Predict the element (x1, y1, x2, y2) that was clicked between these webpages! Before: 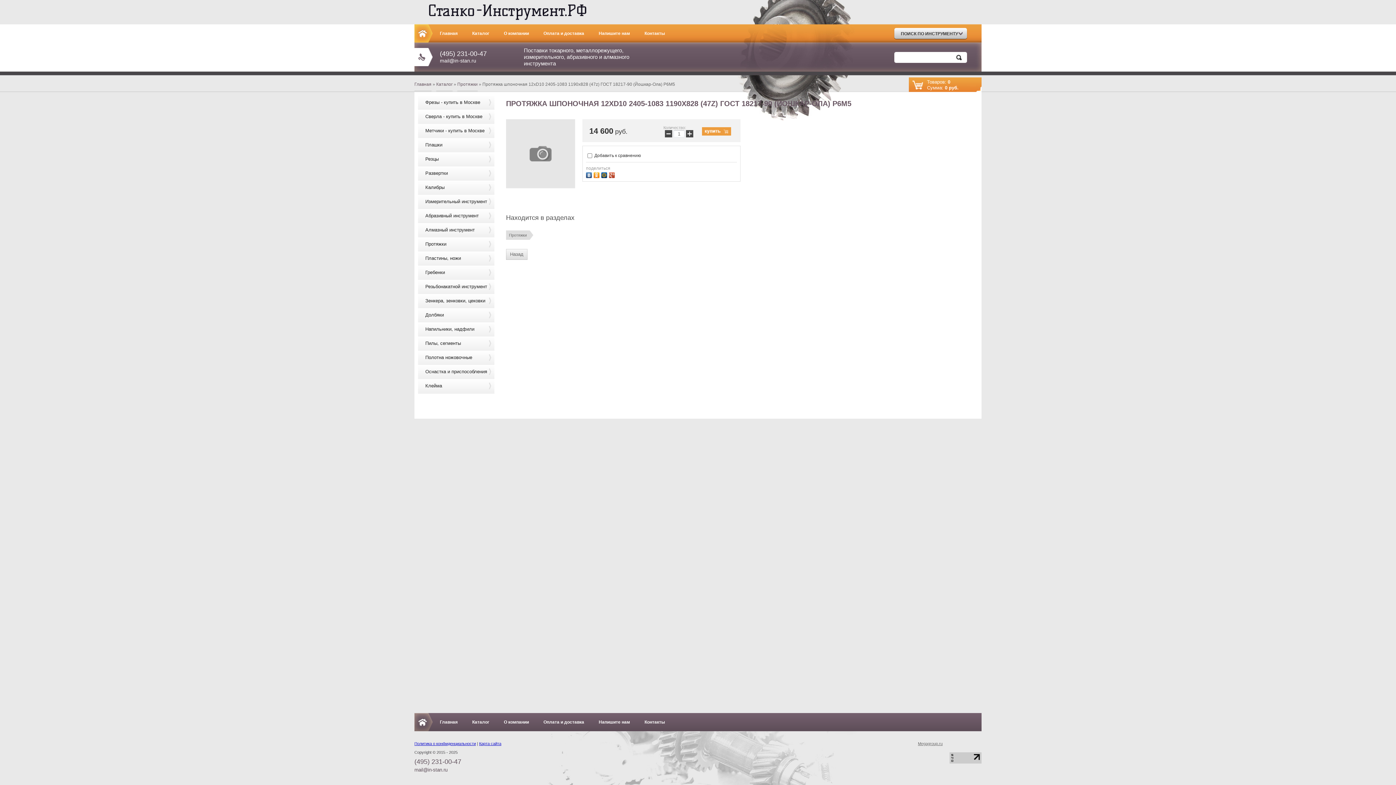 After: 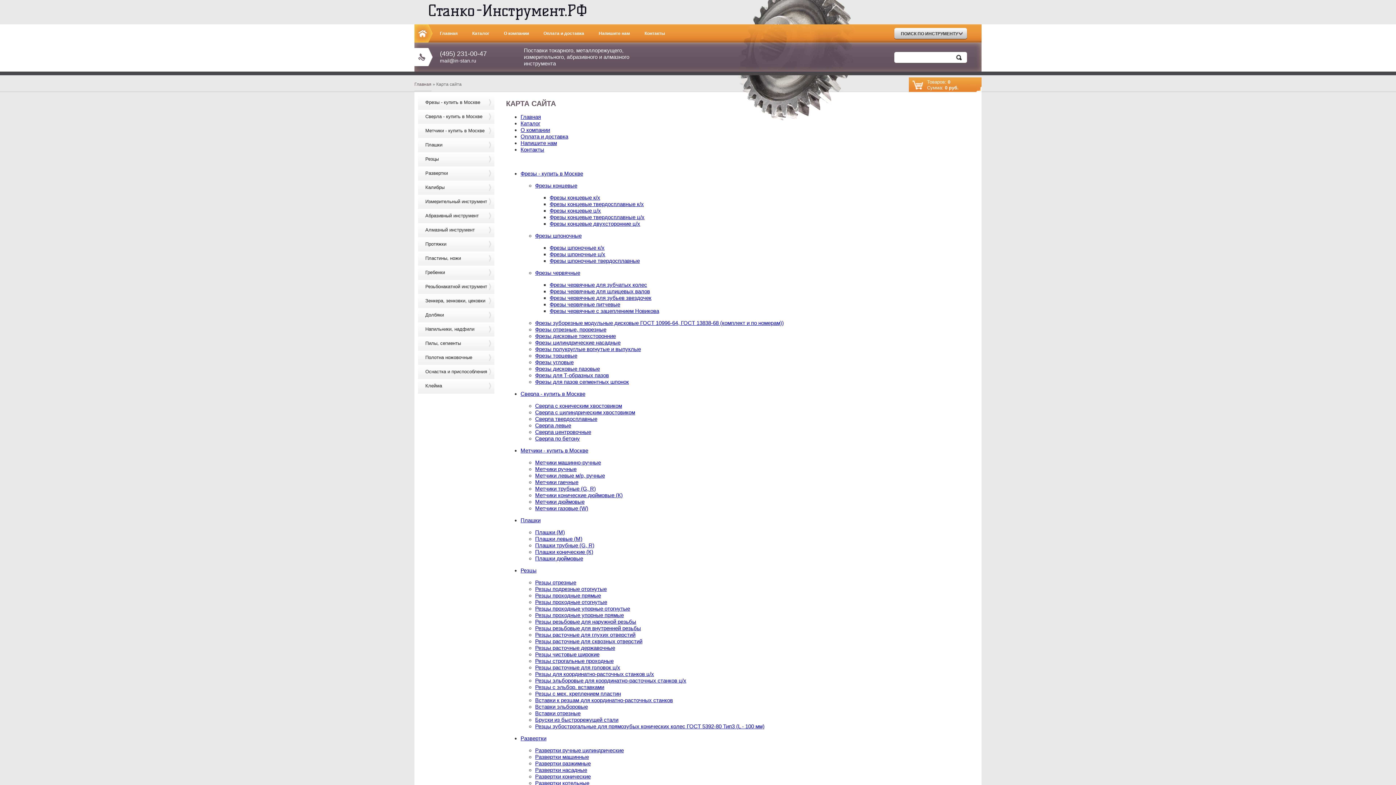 Action: bbox: (479, 741, 501, 746) label: Карта сайта